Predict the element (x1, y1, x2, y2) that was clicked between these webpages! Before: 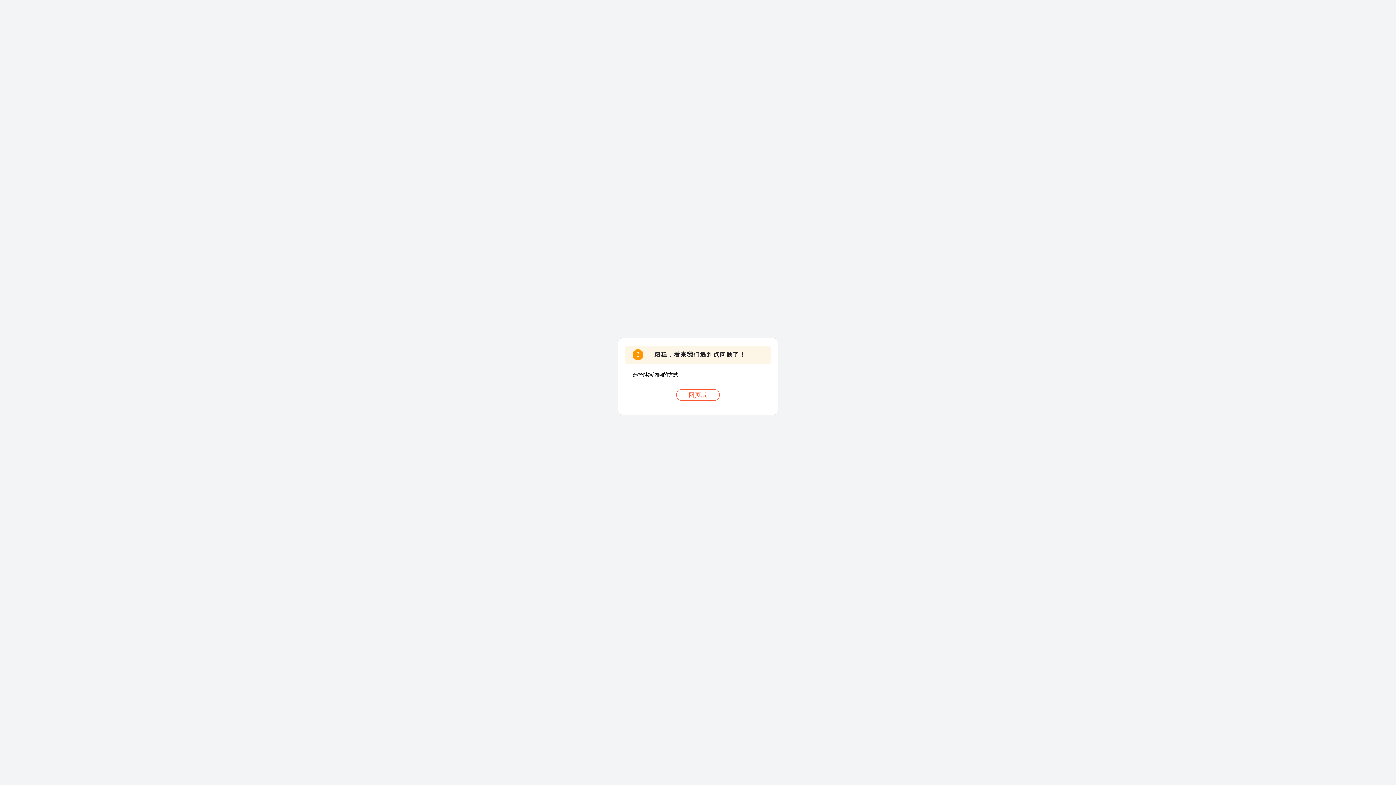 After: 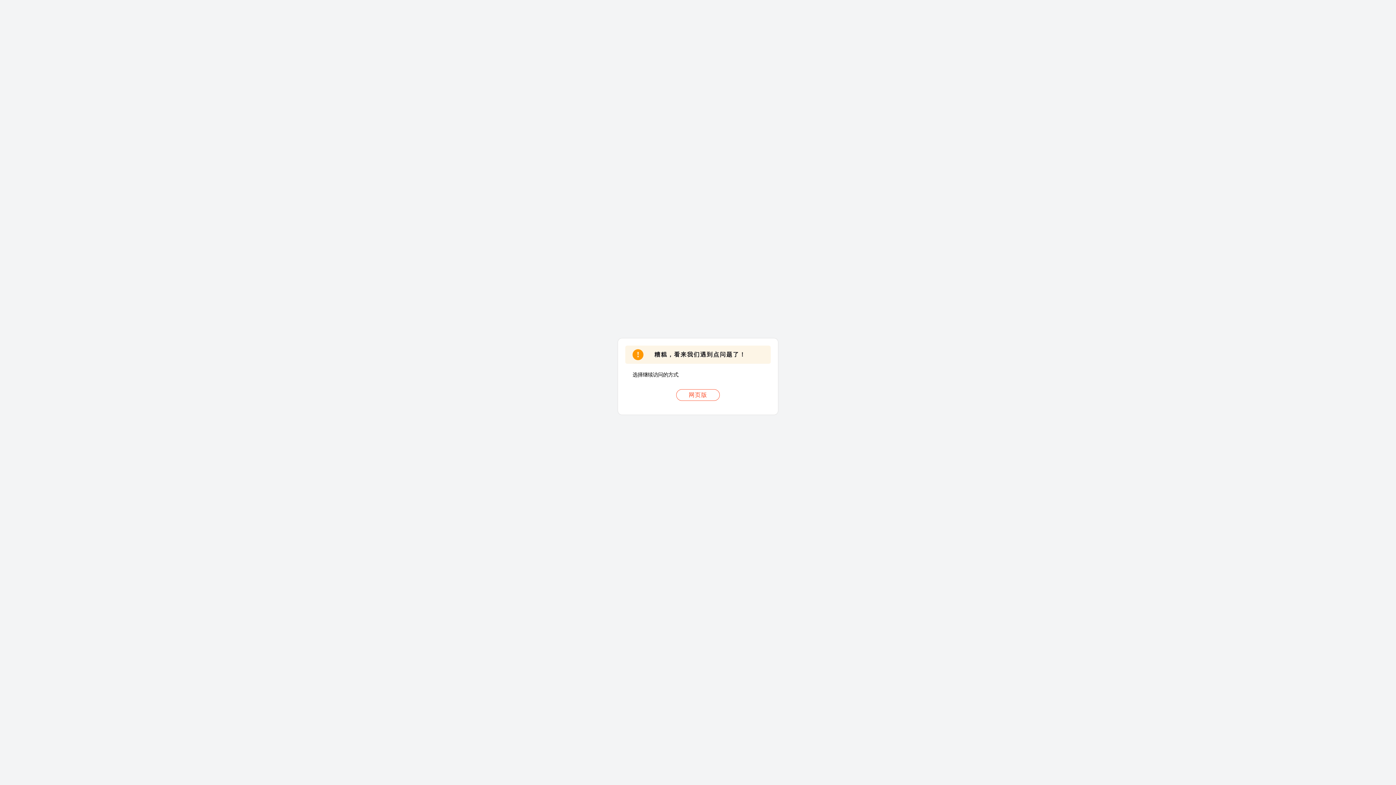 Action: label: 网页版 bbox: (676, 389, 720, 401)